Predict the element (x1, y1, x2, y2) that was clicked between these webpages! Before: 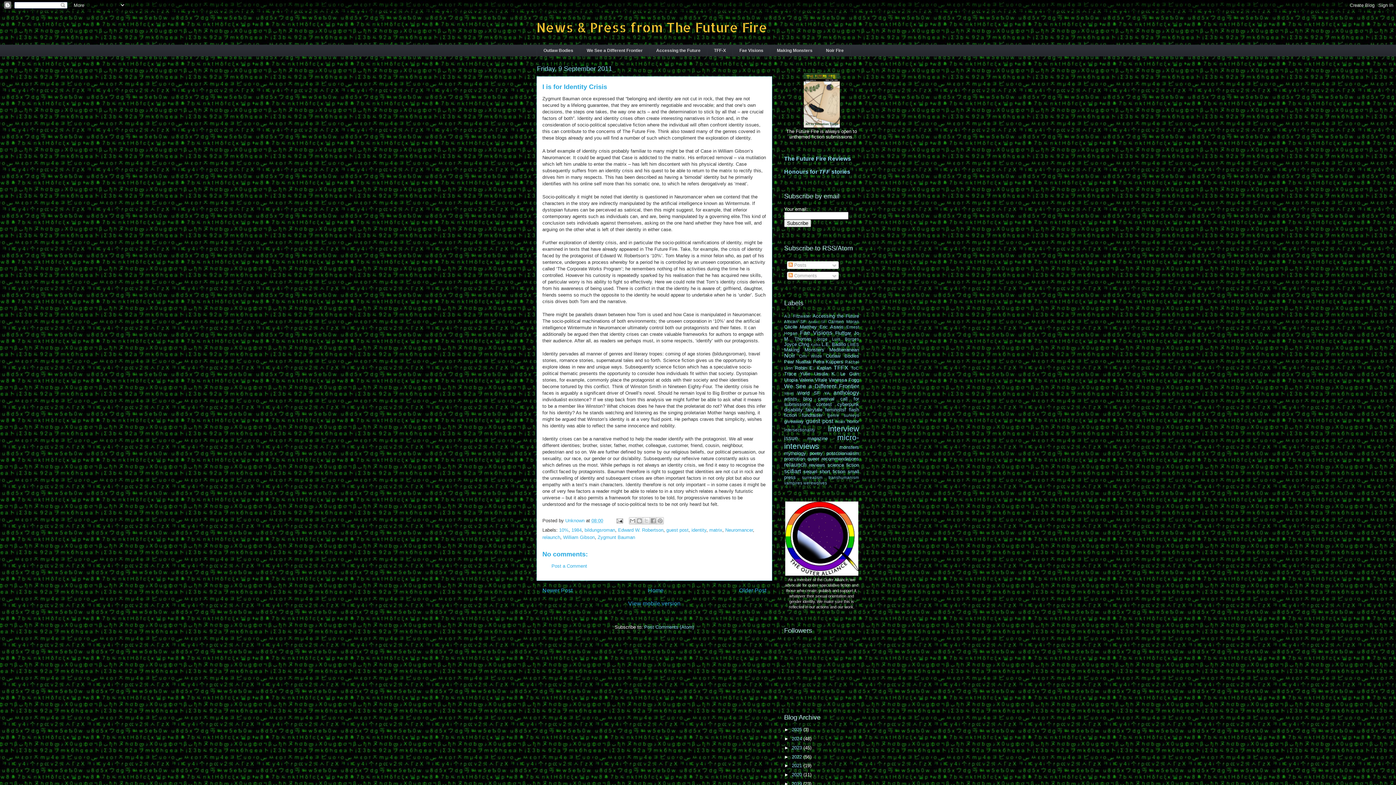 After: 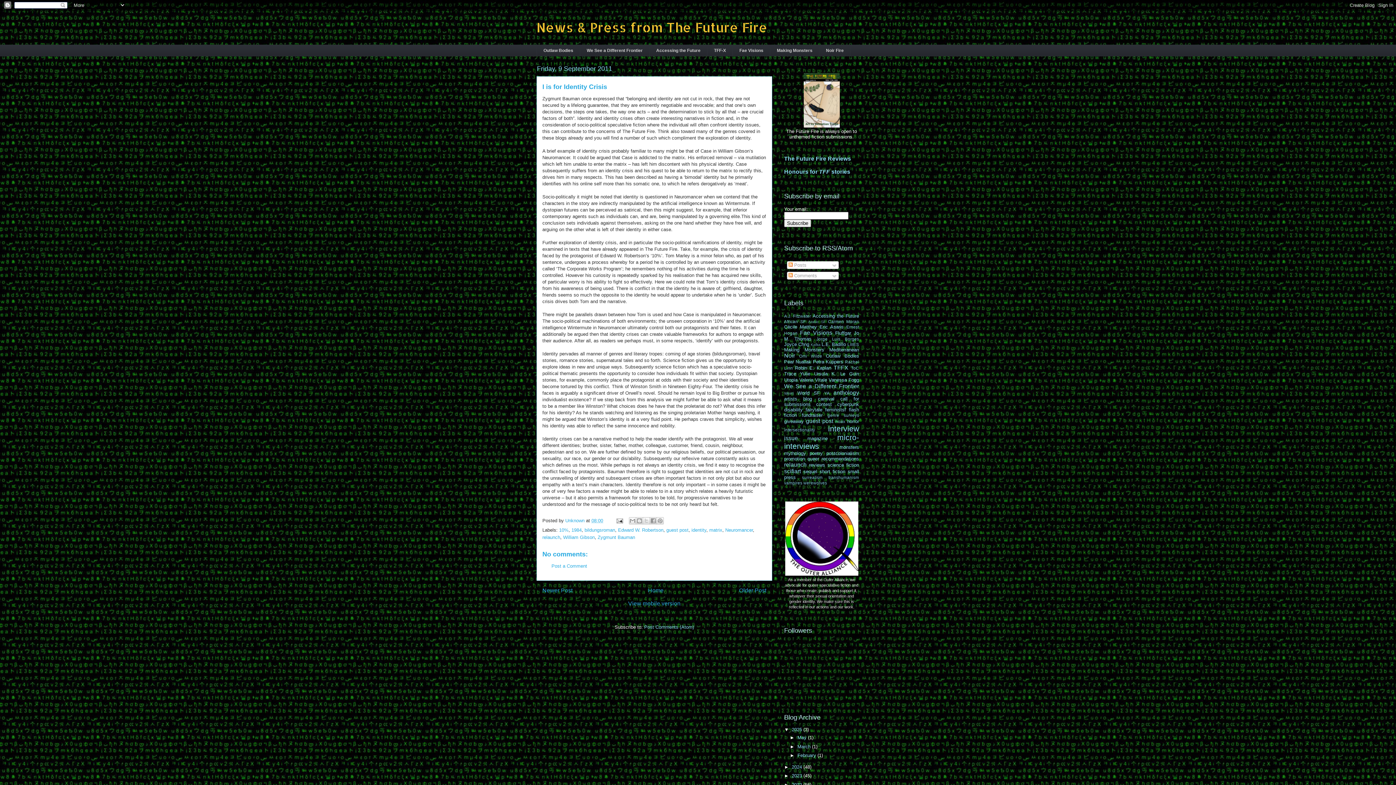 Action: bbox: (784, 727, 792, 732) label: ►  